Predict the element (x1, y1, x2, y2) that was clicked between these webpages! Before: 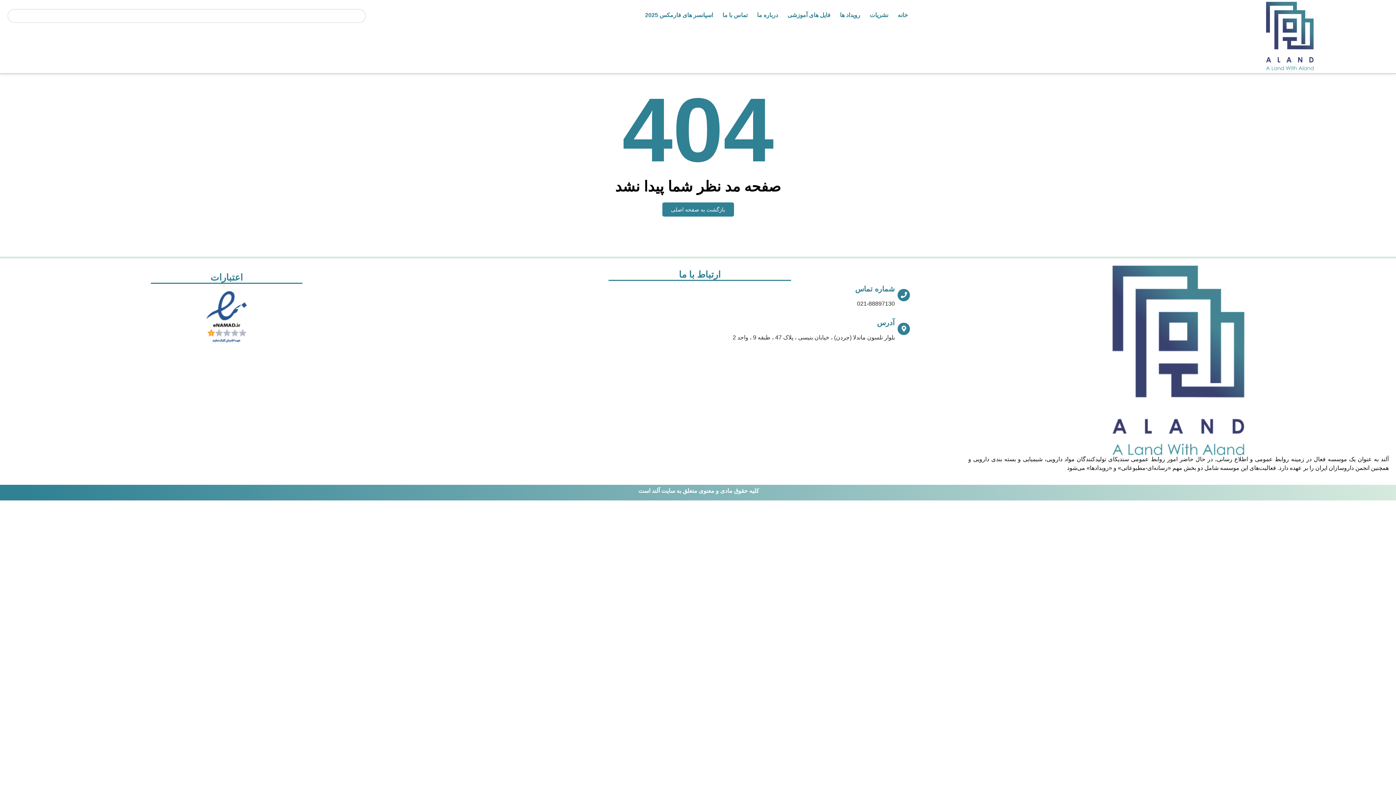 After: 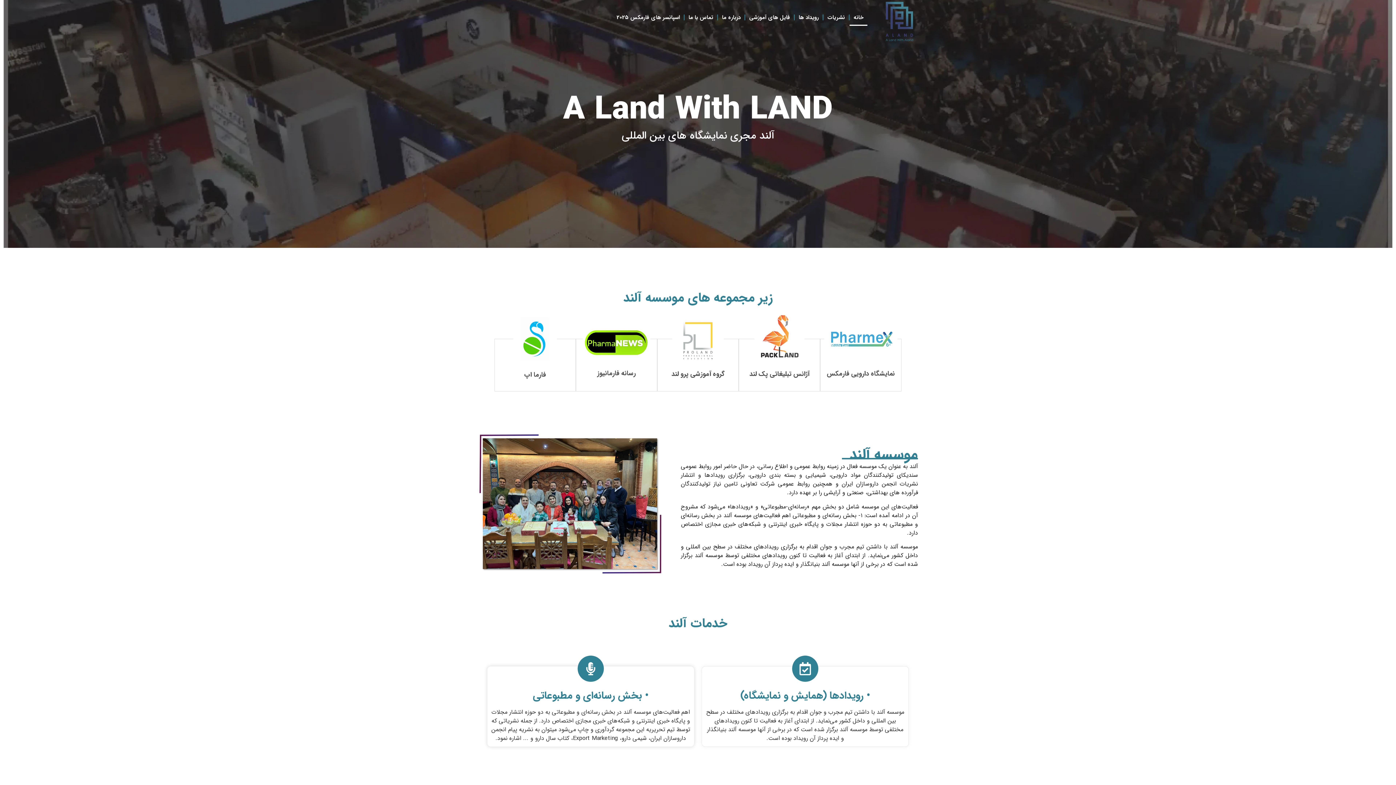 Action: bbox: (1216, 1, 1364, 70)